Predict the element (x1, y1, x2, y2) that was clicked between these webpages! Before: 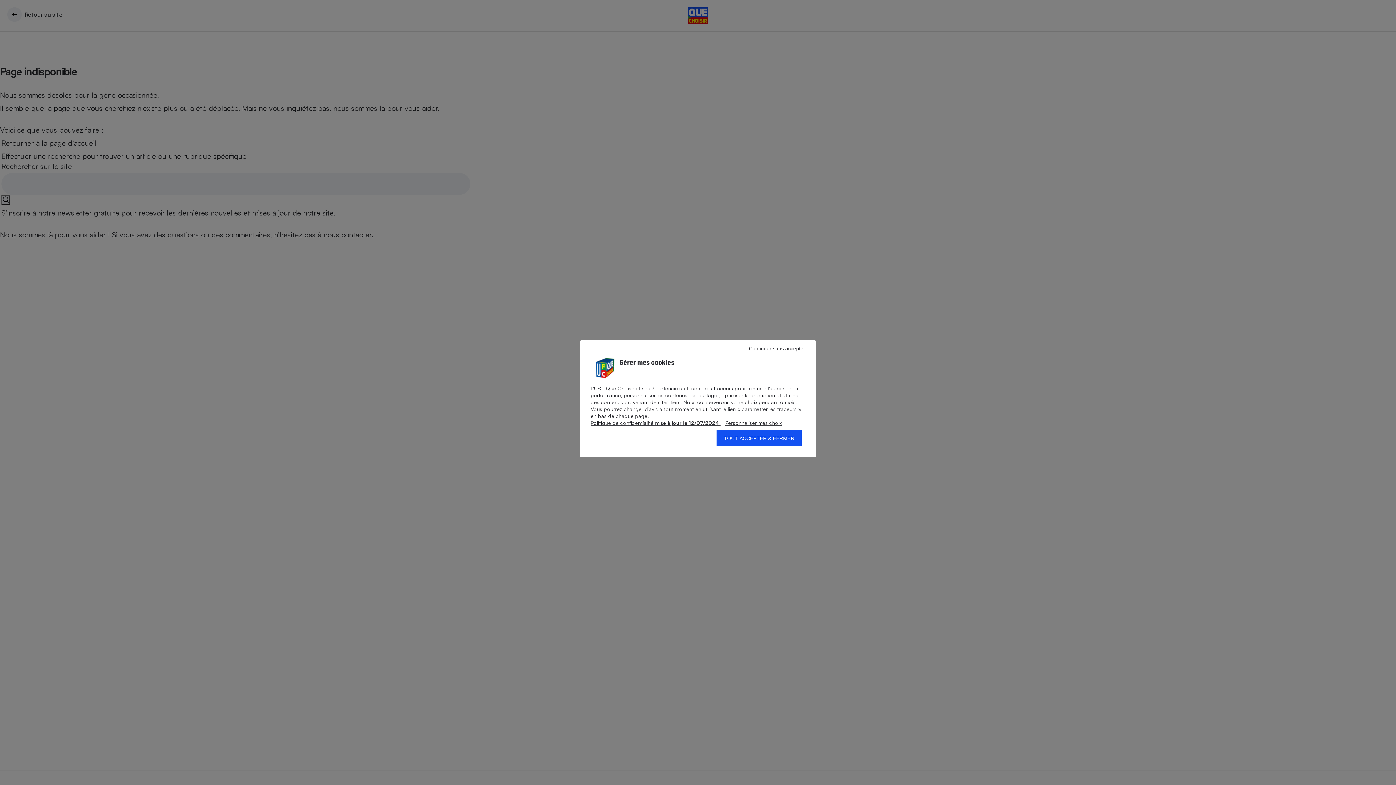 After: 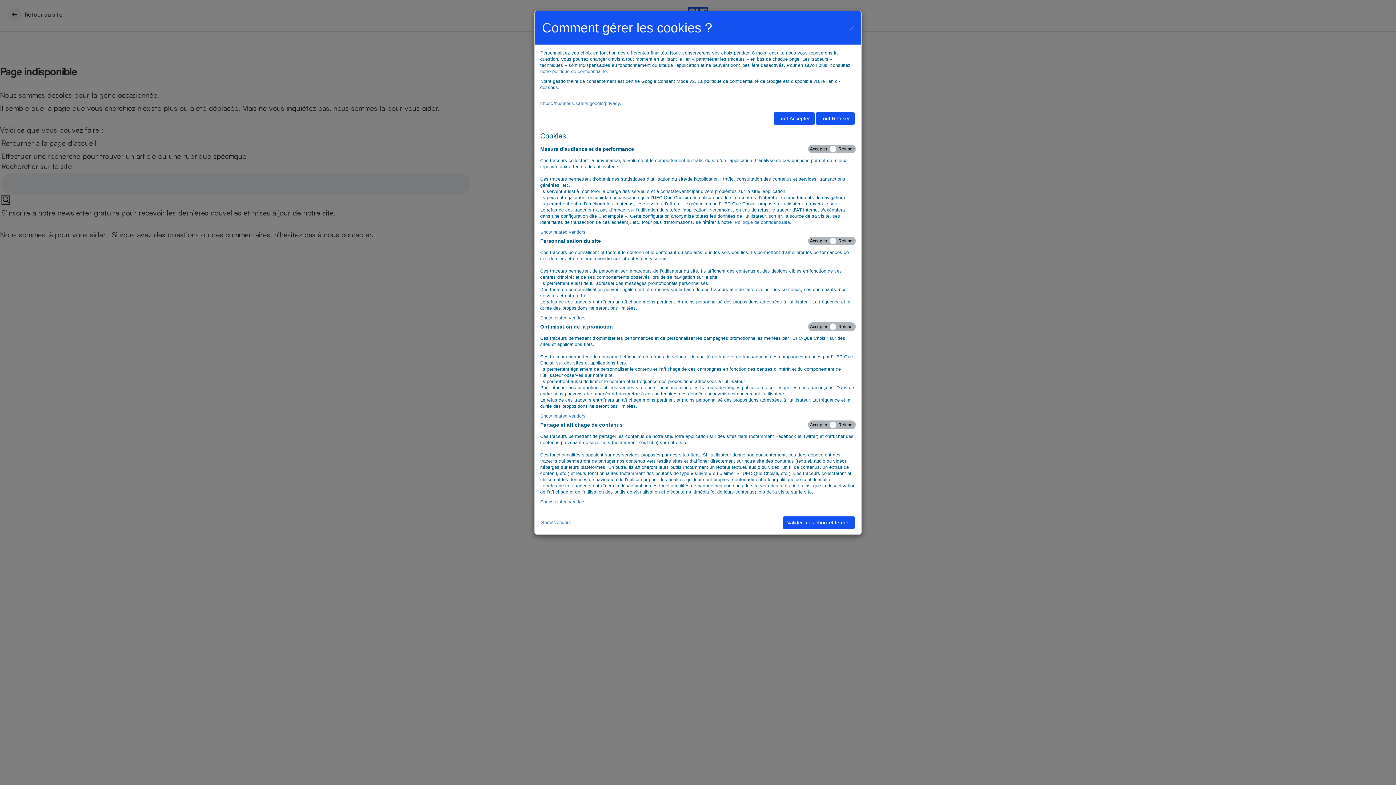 Action: label:  Personnaliser mes choix bbox: (725, 420, 781, 426)